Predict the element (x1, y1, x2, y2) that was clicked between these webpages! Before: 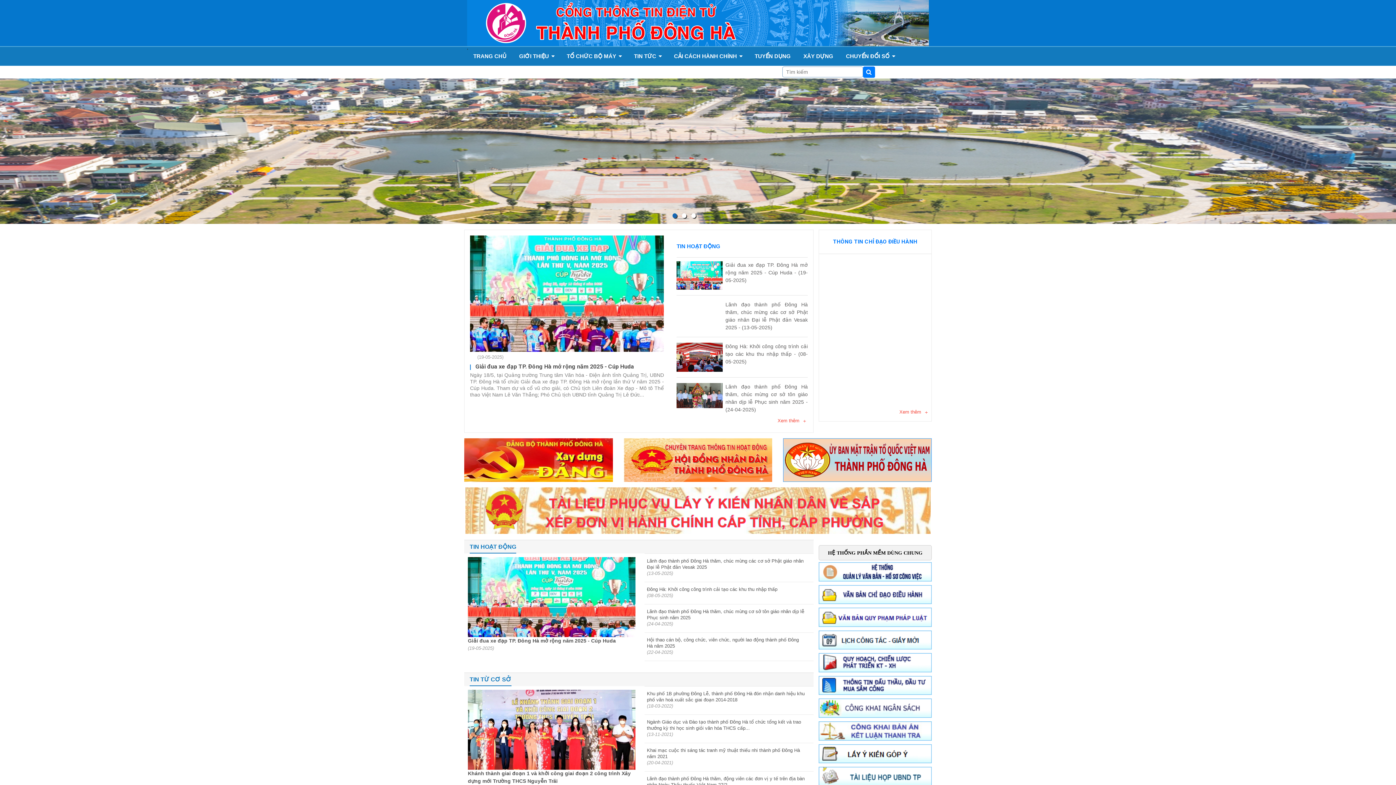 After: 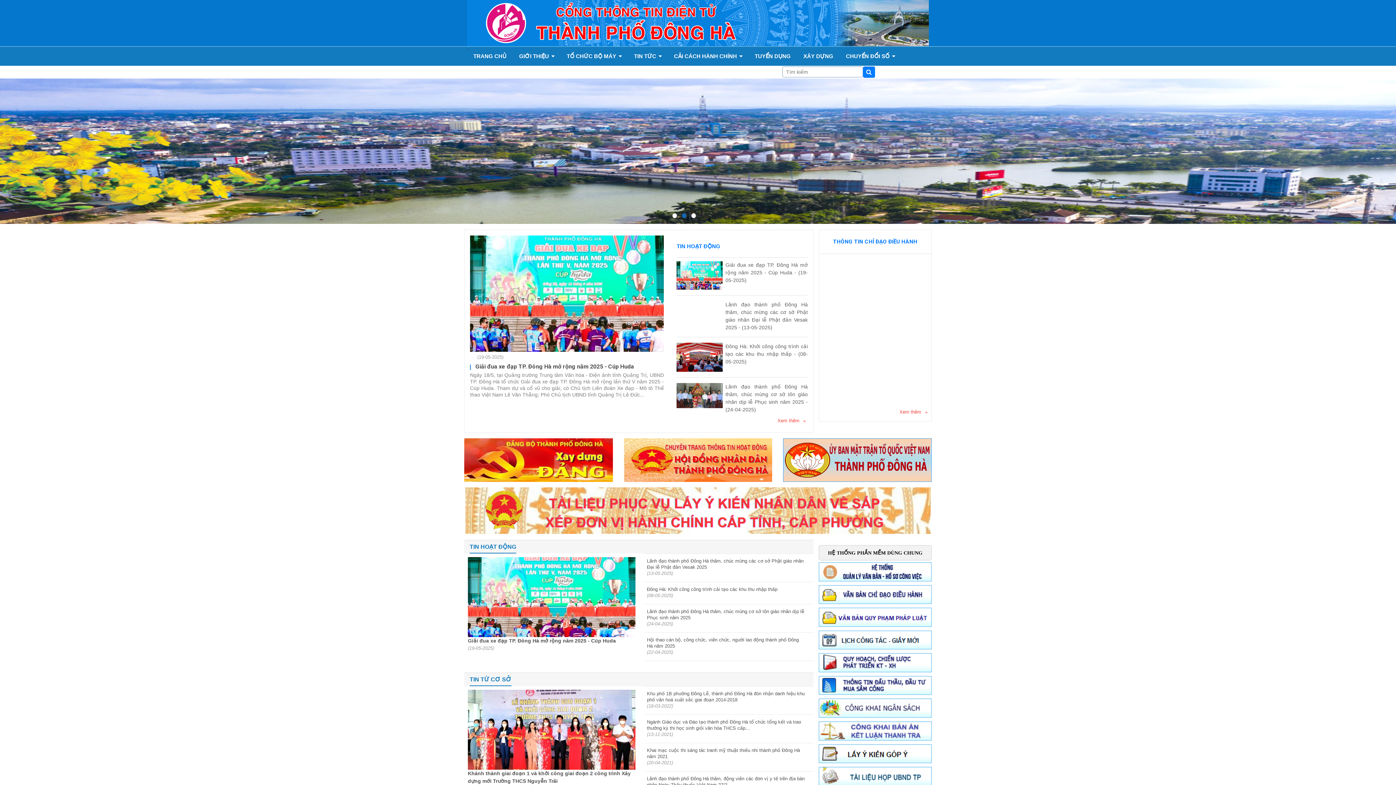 Action: bbox: (464, 457, 612, 462)